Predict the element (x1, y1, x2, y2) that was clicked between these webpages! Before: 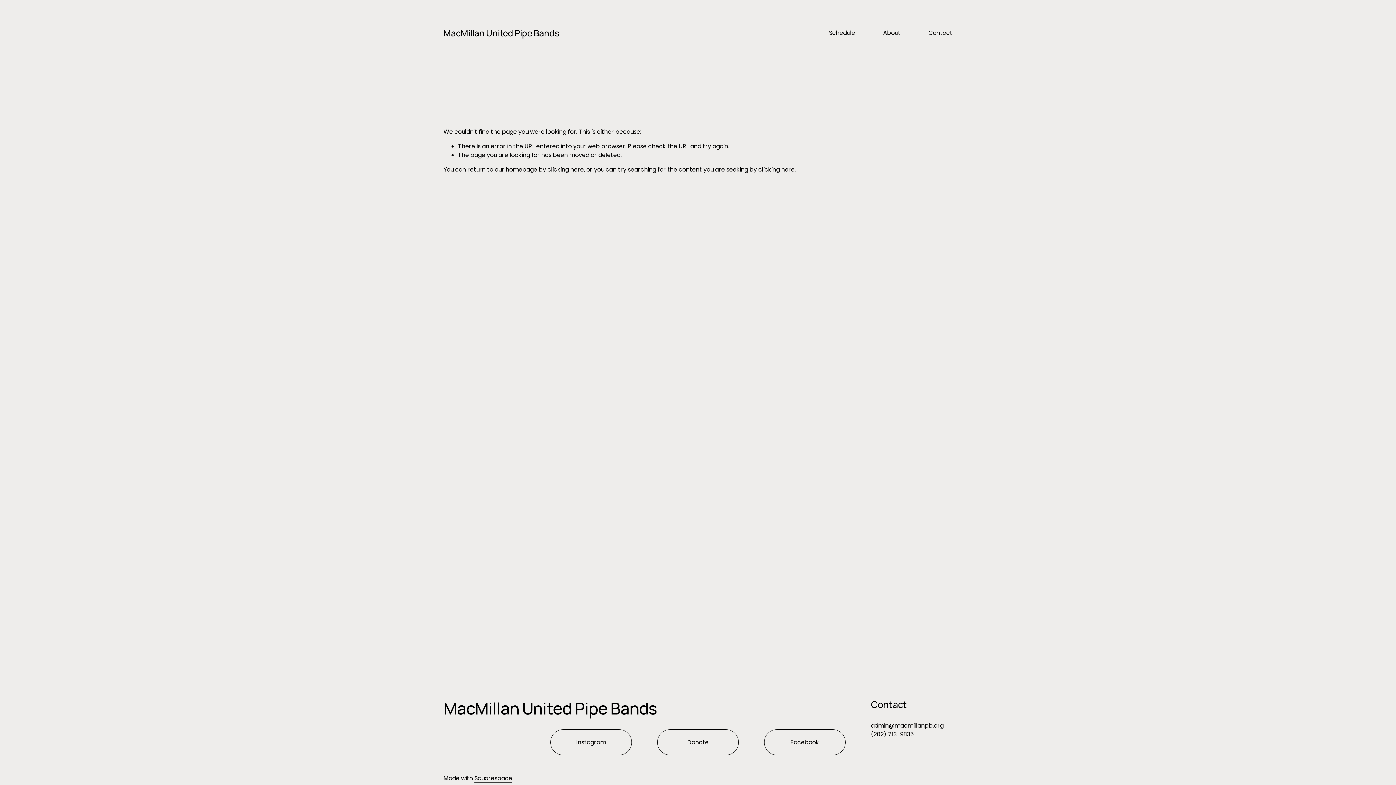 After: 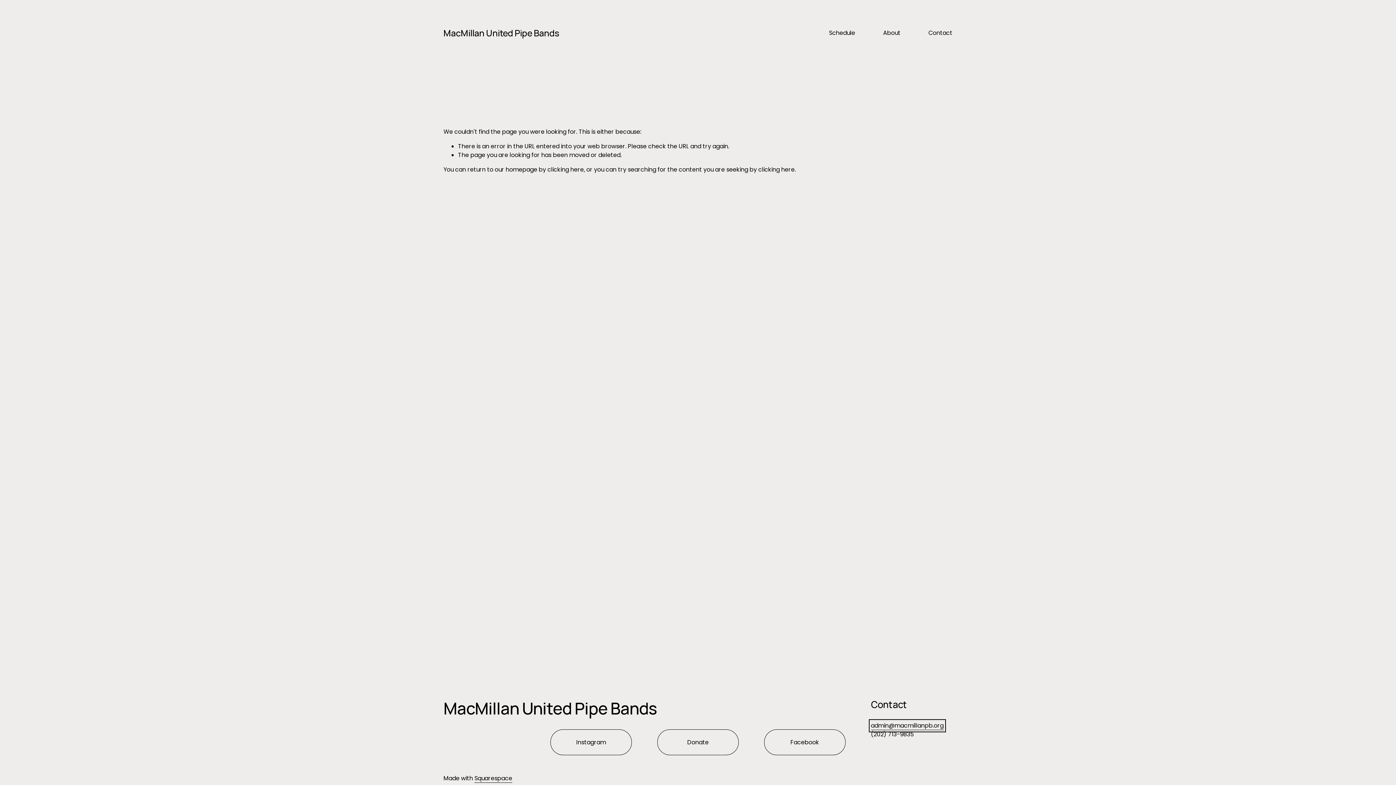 Action: bbox: (871, 721, 943, 730) label: admin@macmillanpb.org